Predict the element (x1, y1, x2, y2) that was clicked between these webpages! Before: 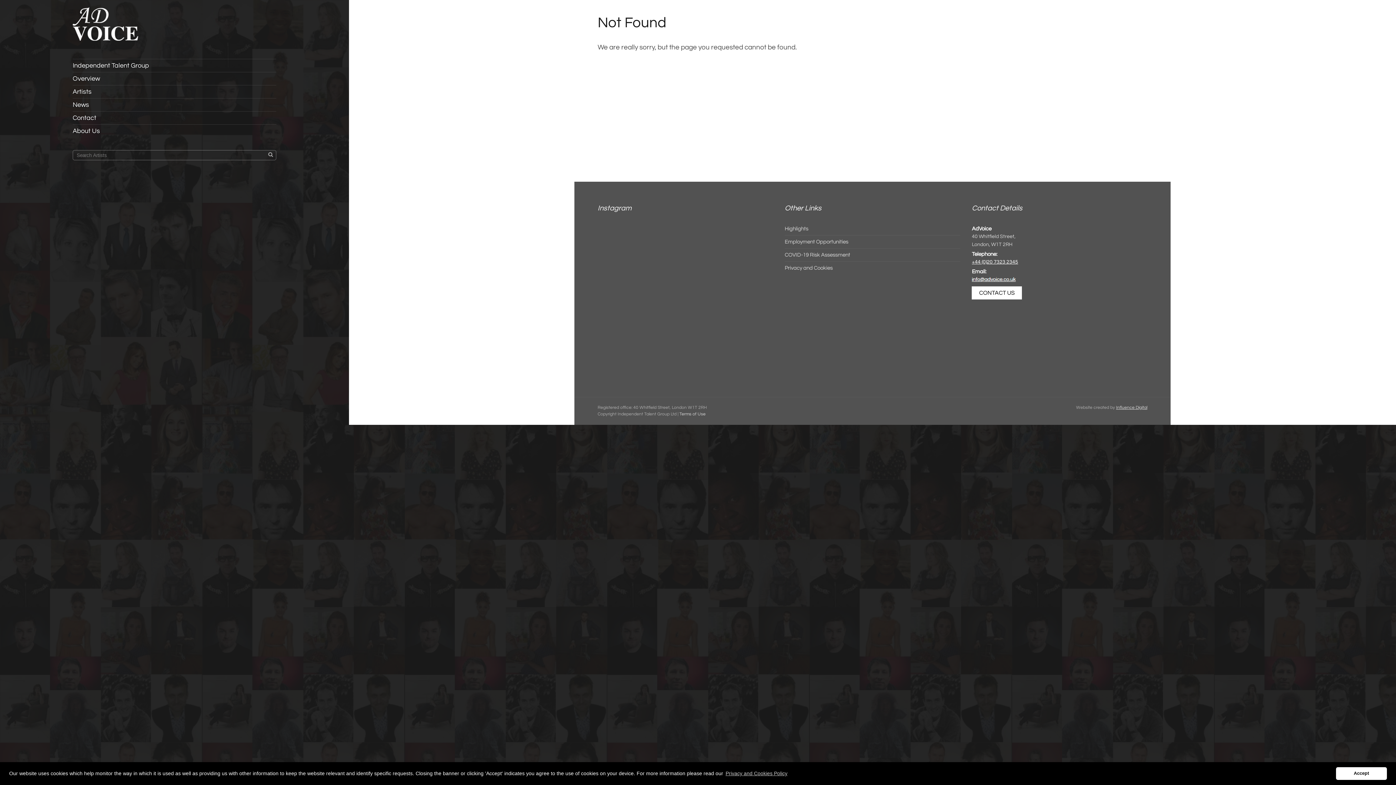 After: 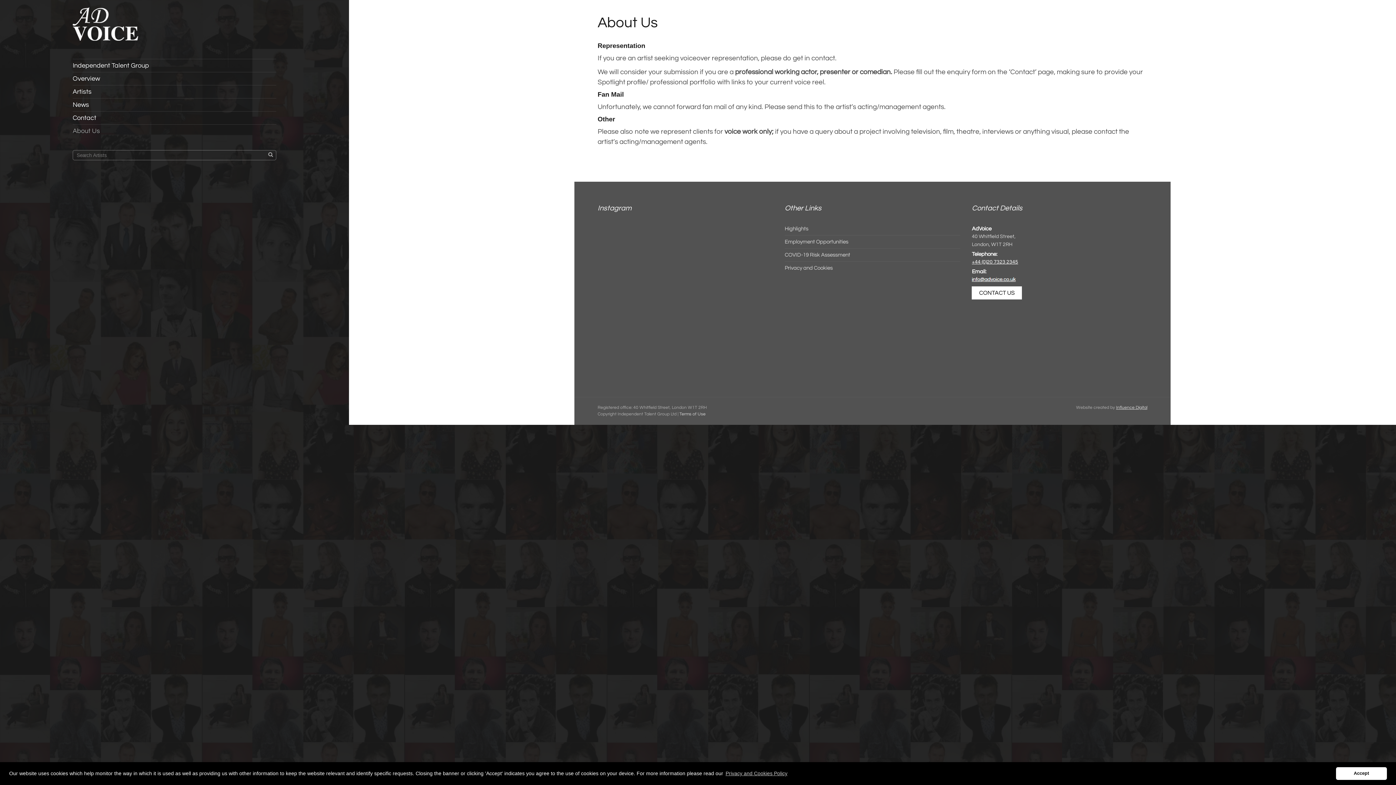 Action: bbox: (72, 124, 276, 137) label: About Us